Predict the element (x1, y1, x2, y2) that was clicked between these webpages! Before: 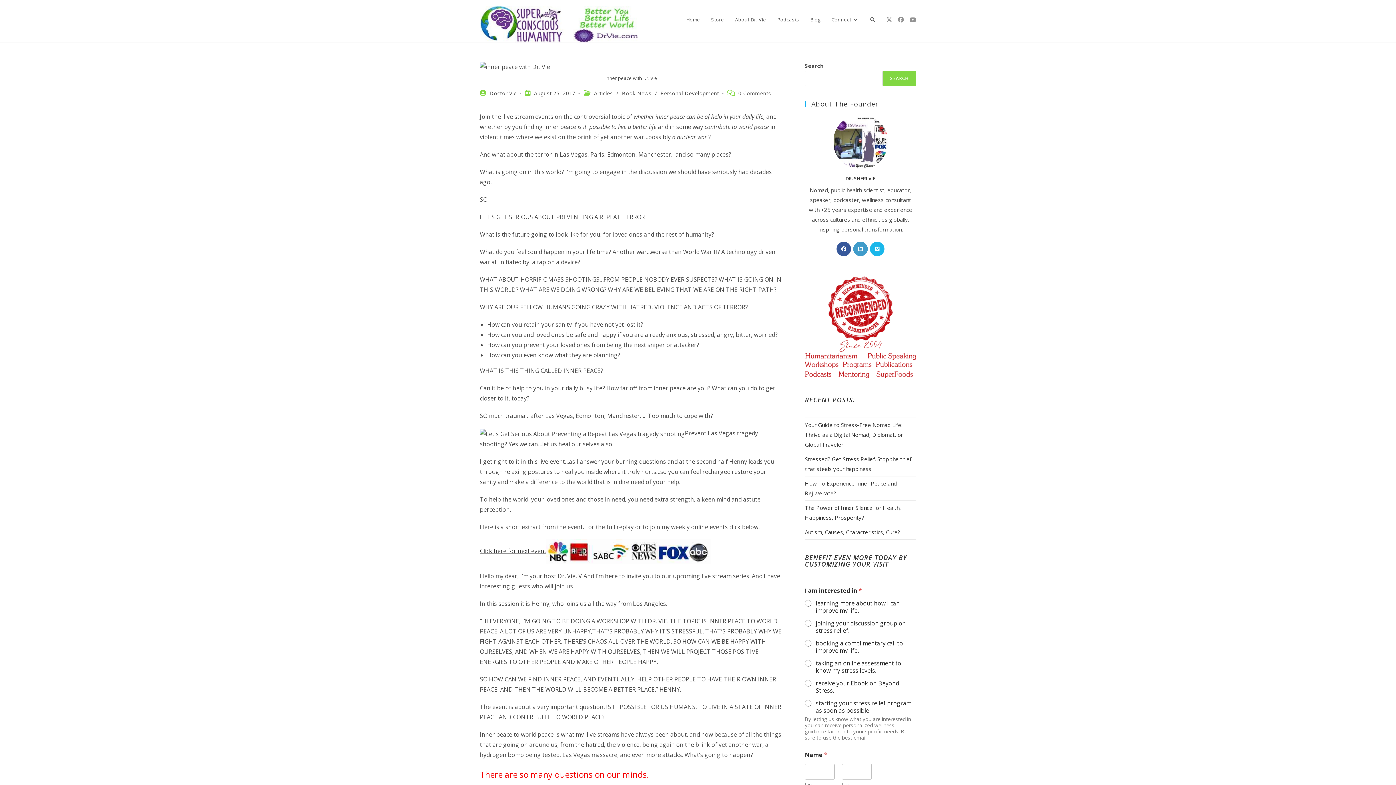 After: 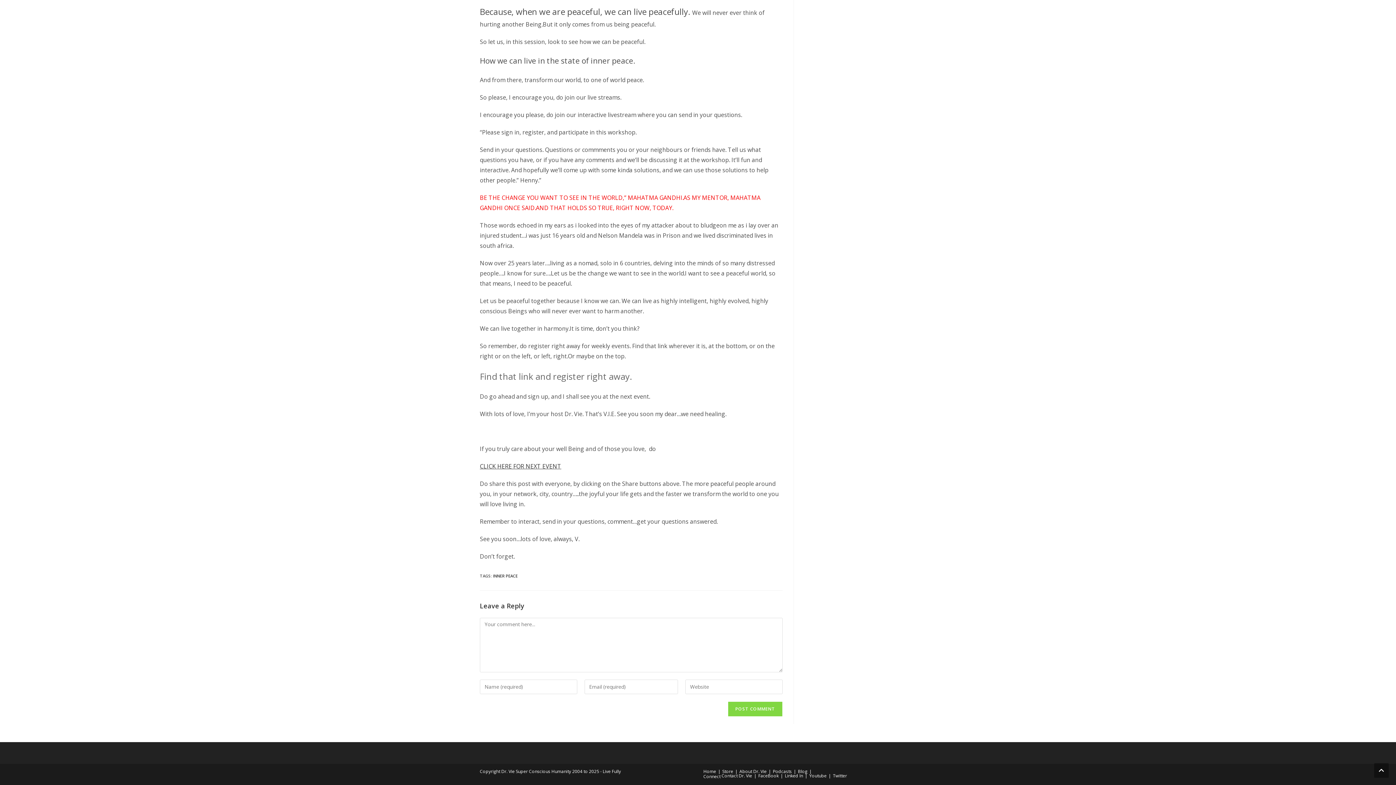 Action: label: 0 Comments bbox: (738, 89, 771, 96)